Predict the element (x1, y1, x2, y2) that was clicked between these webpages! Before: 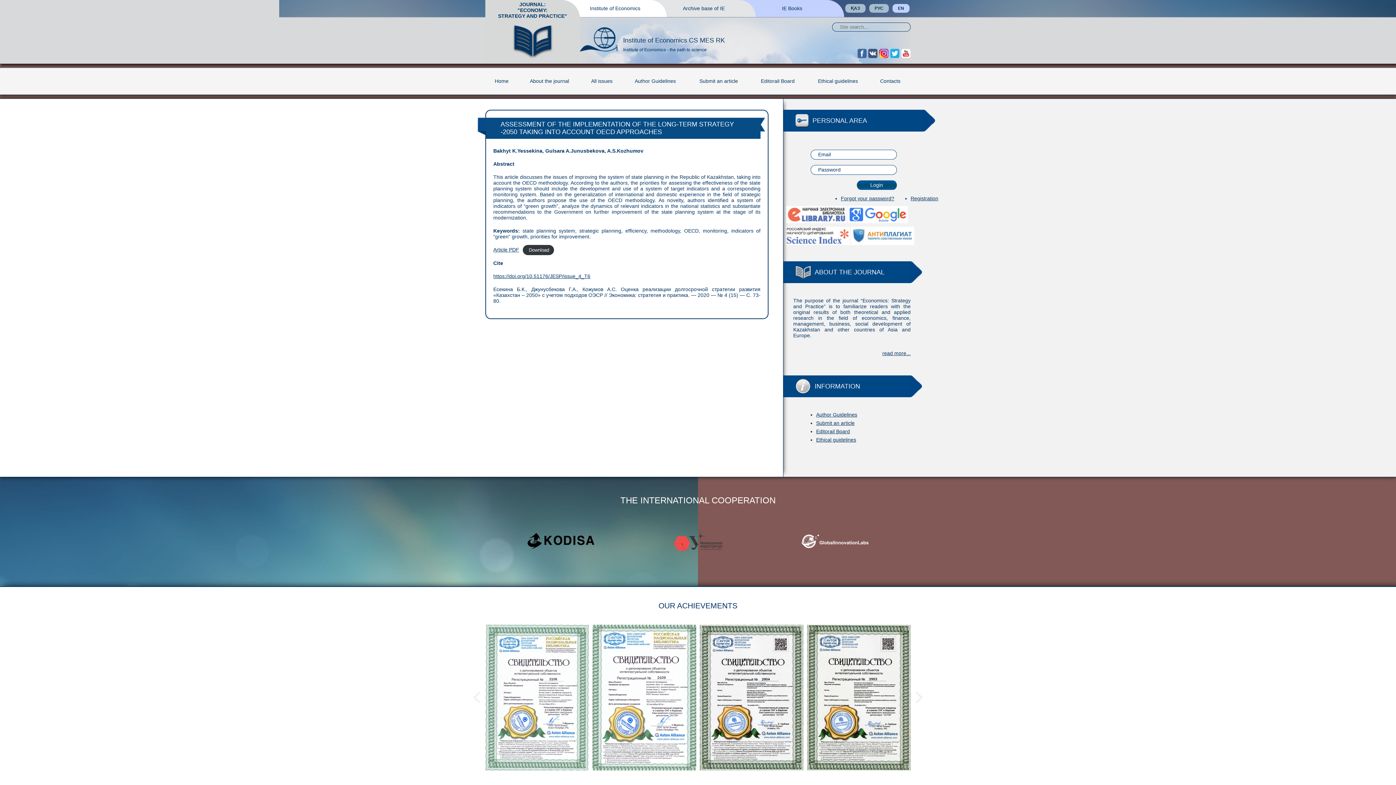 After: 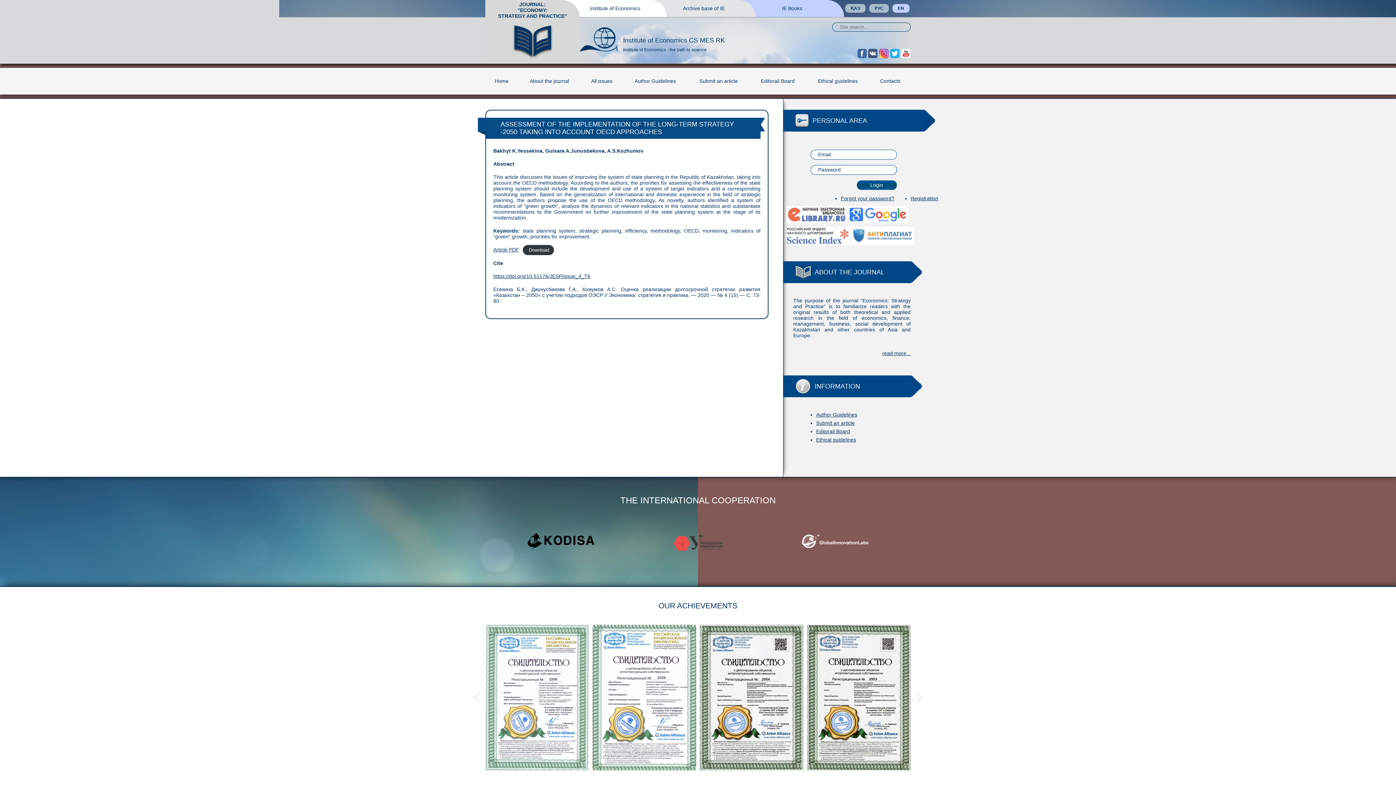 Action: bbox: (493, 246, 519, 252) label: Article PDF